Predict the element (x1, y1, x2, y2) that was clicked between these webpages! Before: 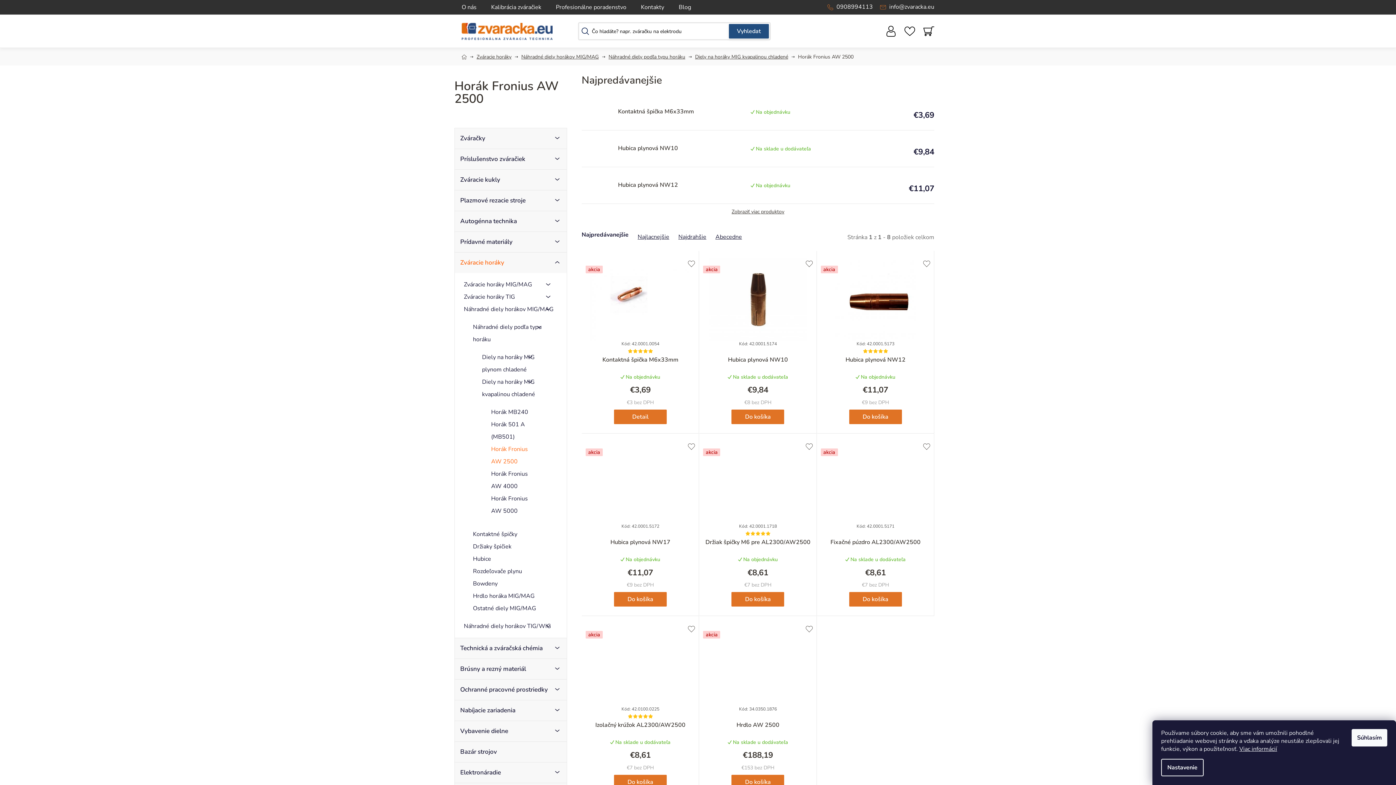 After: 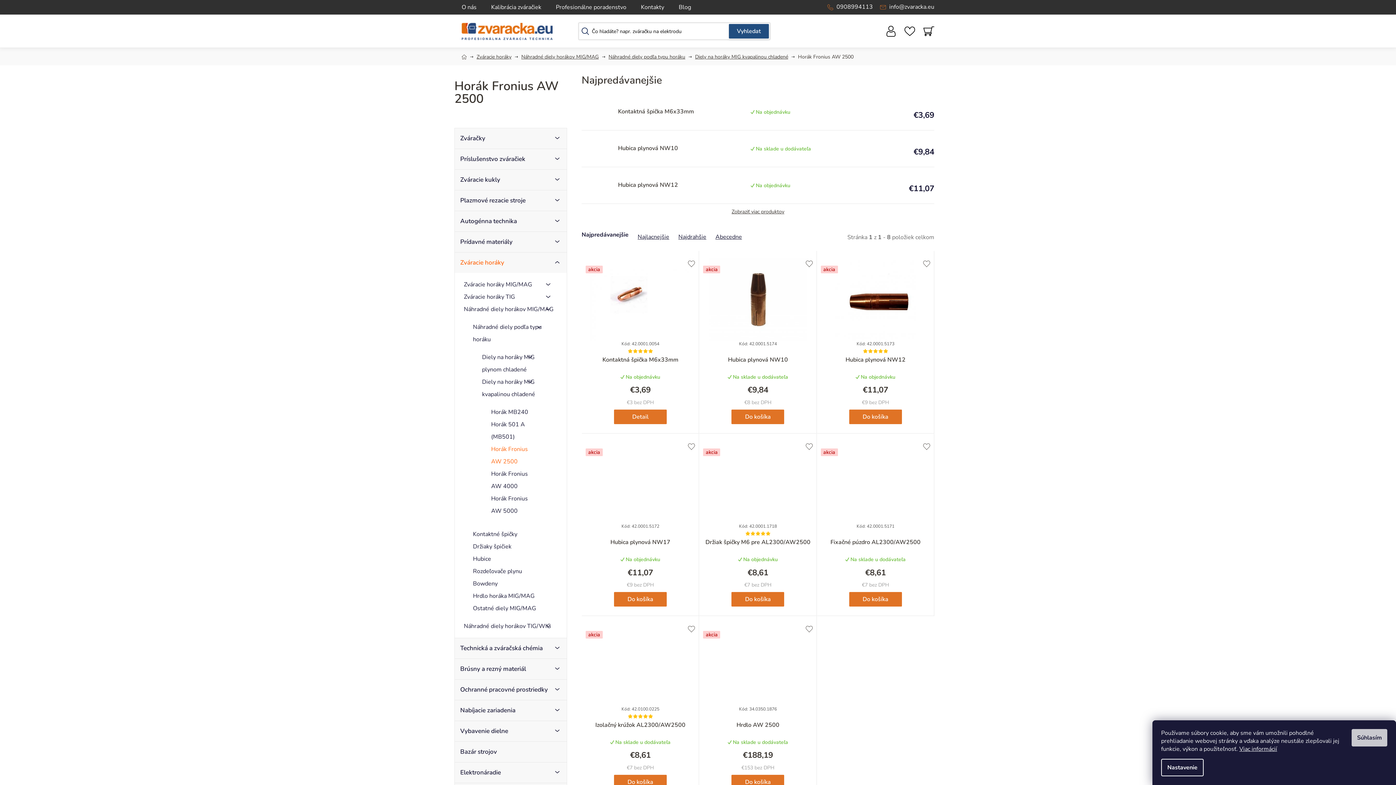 Action: bbox: (1352, 729, 1387, 746) label: Súhlasím